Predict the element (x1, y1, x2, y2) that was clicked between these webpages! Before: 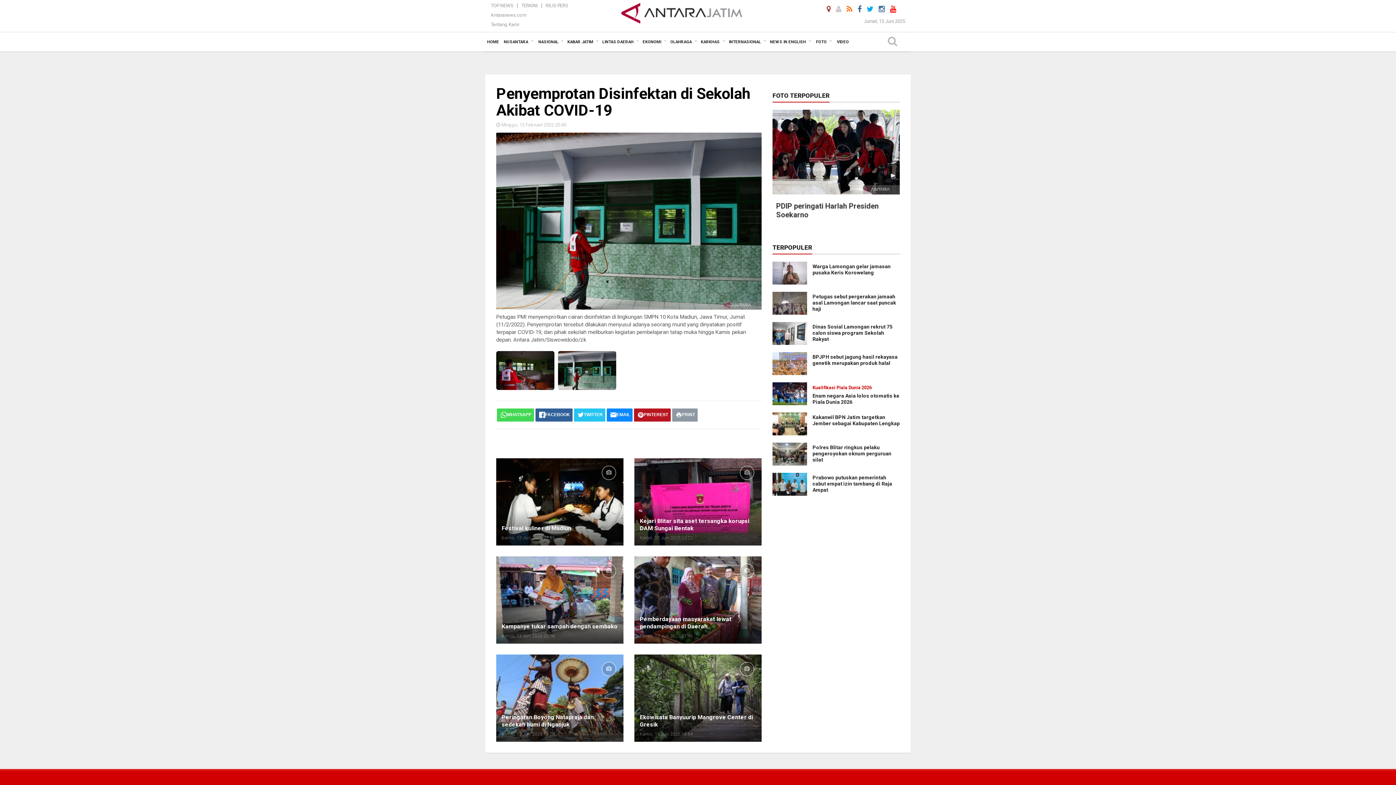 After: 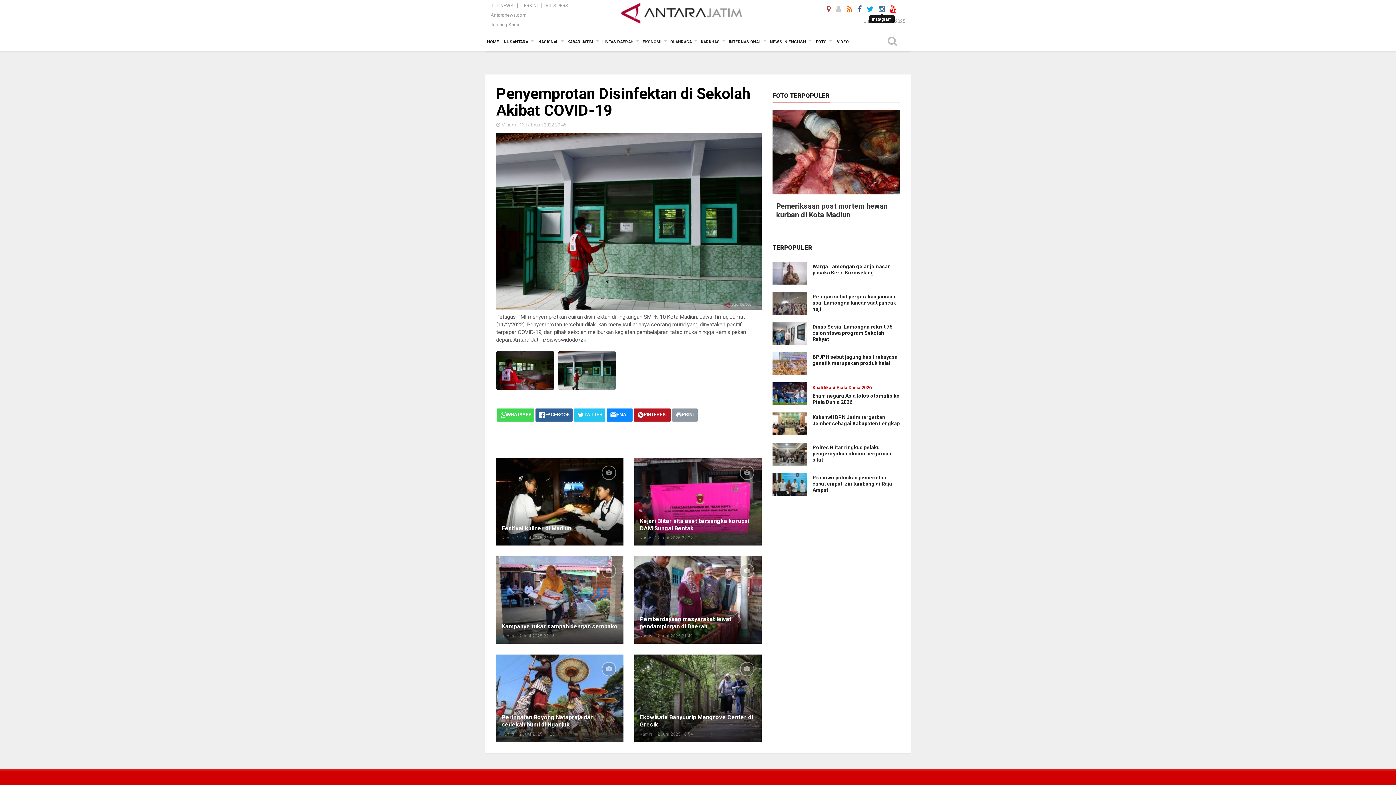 Action: bbox: (878, 5, 885, 12)